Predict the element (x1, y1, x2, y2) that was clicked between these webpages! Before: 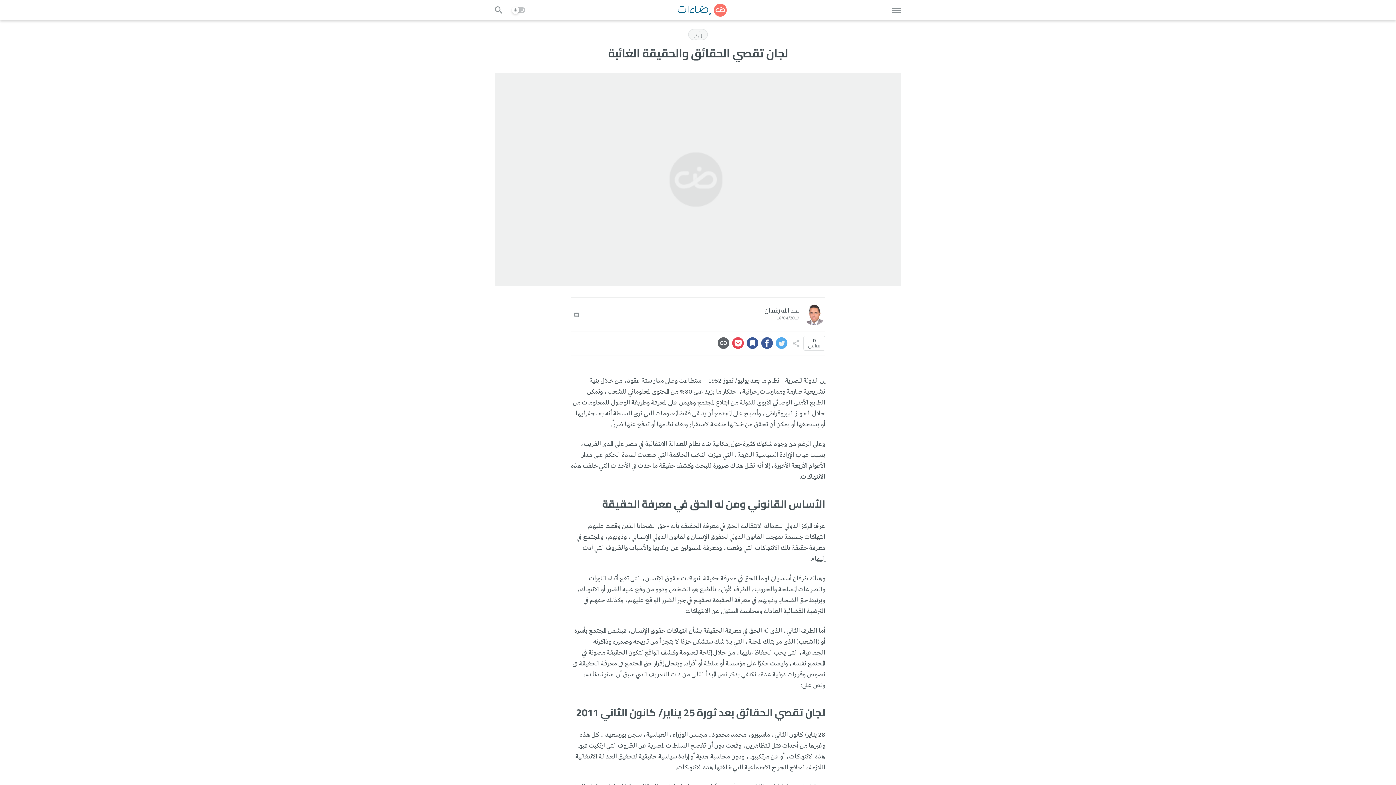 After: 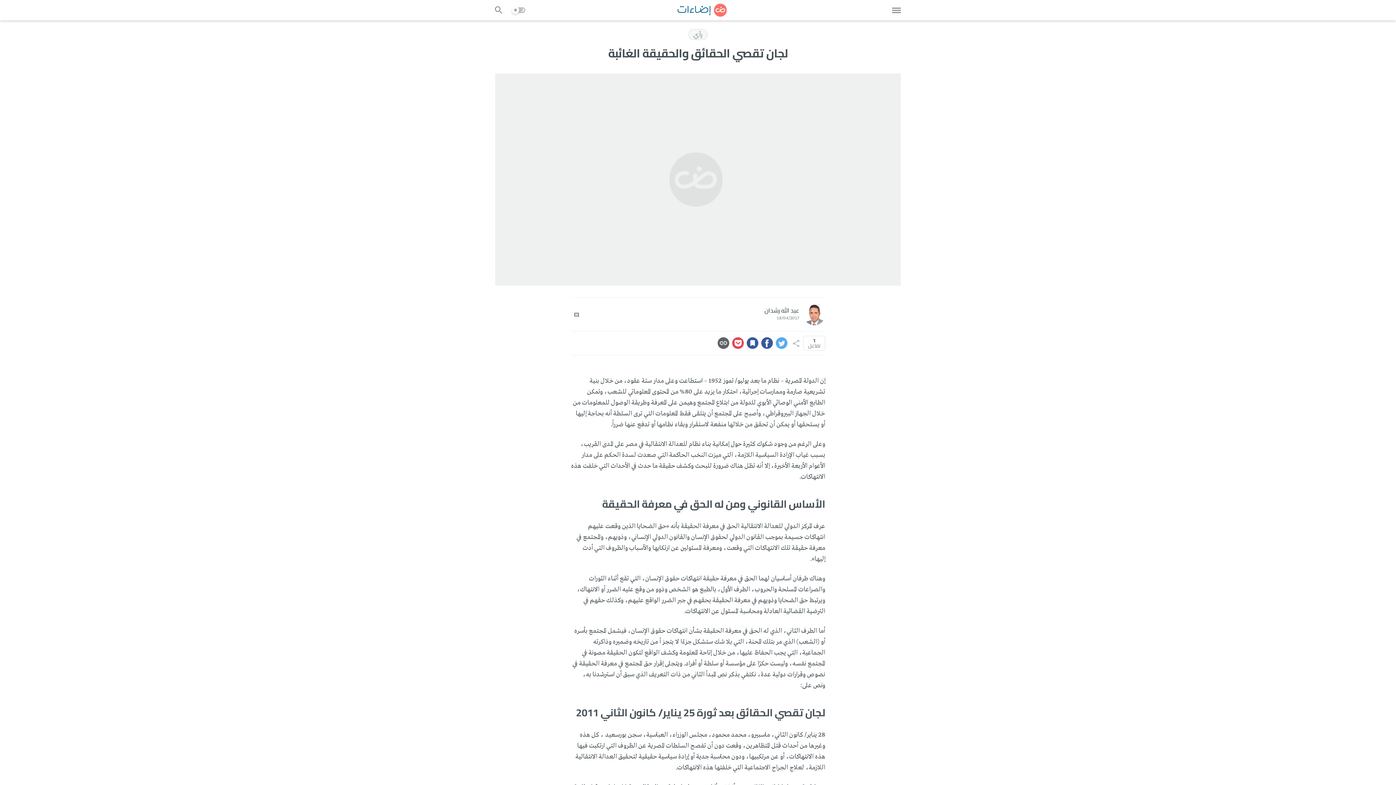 Action: bbox: (732, 337, 744, 349)